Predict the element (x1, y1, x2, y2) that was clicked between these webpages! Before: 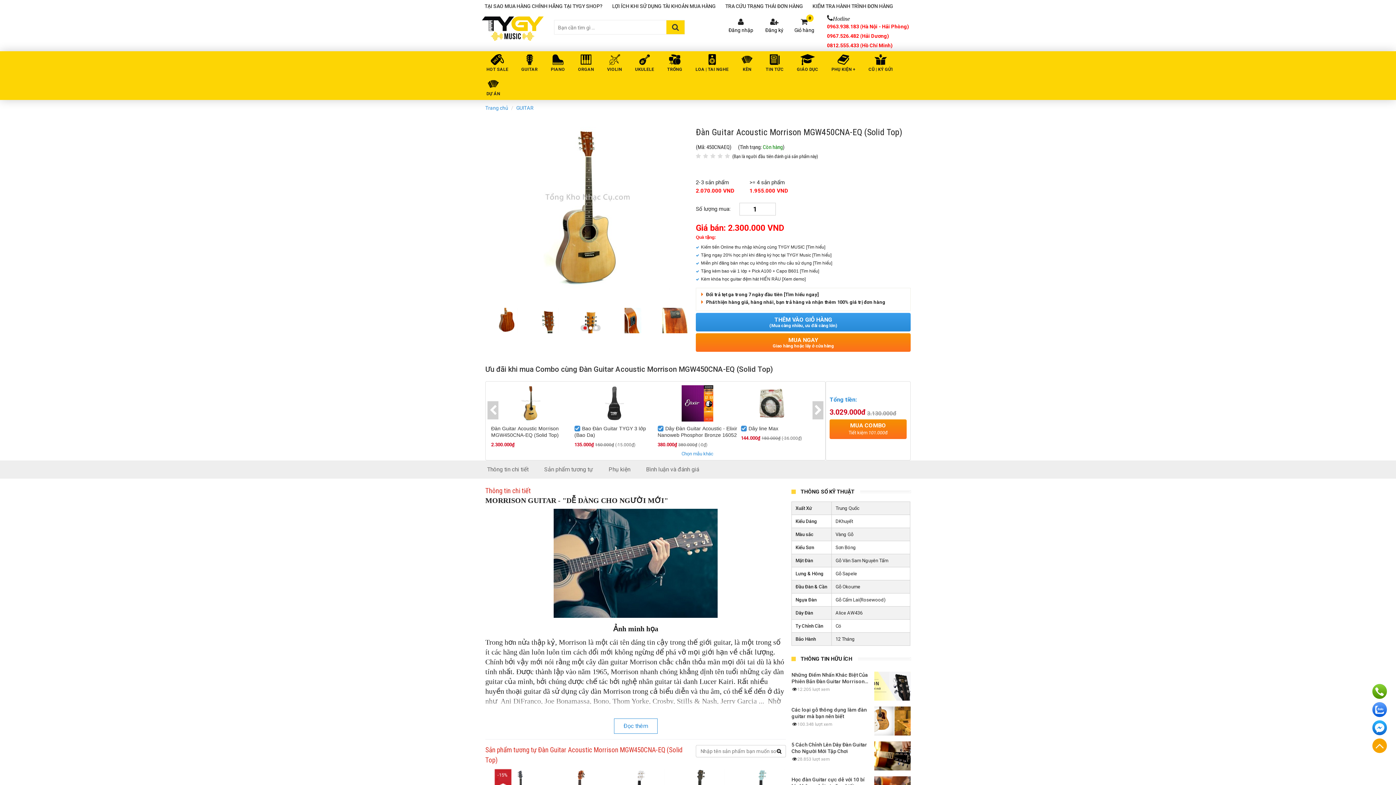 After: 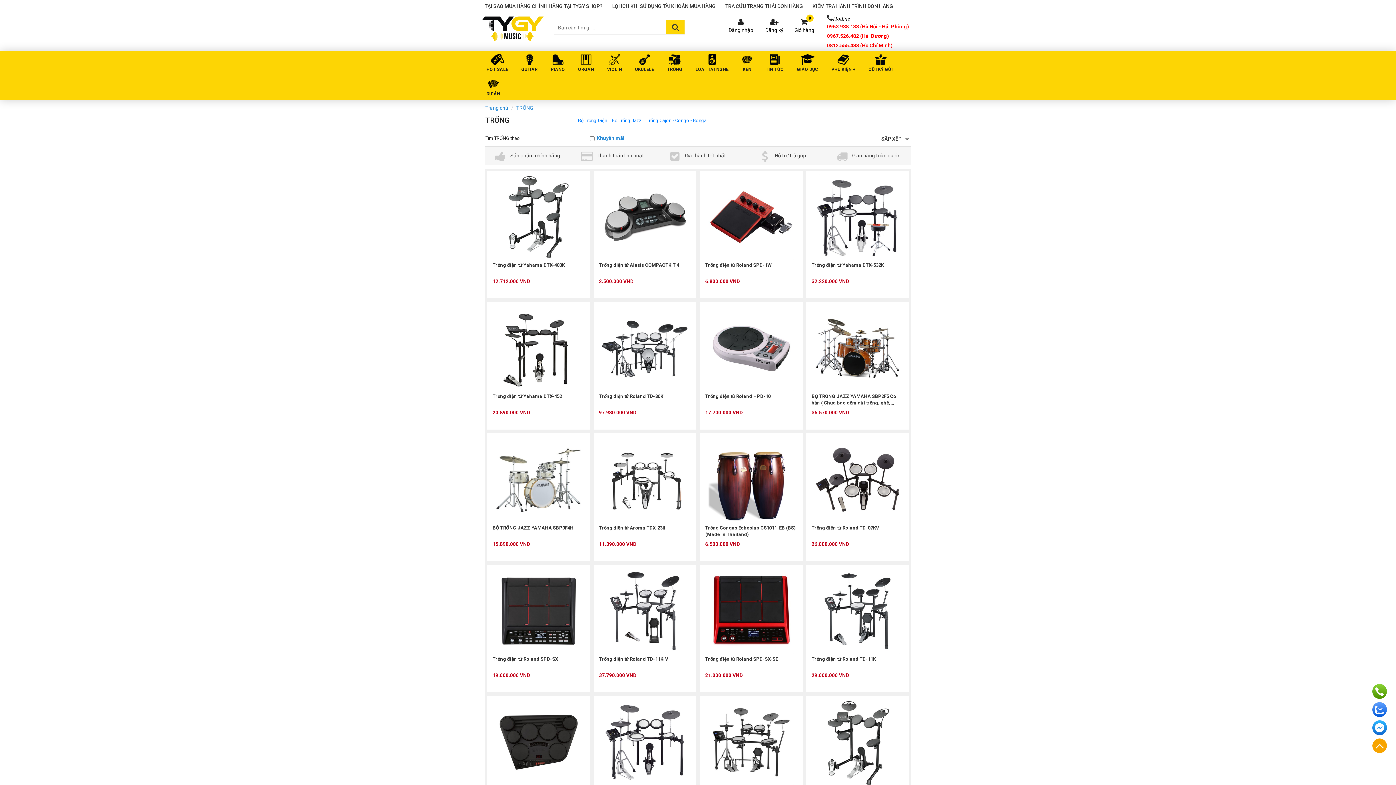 Action: label: TRỐNG bbox: (663, 51, 686, 74)